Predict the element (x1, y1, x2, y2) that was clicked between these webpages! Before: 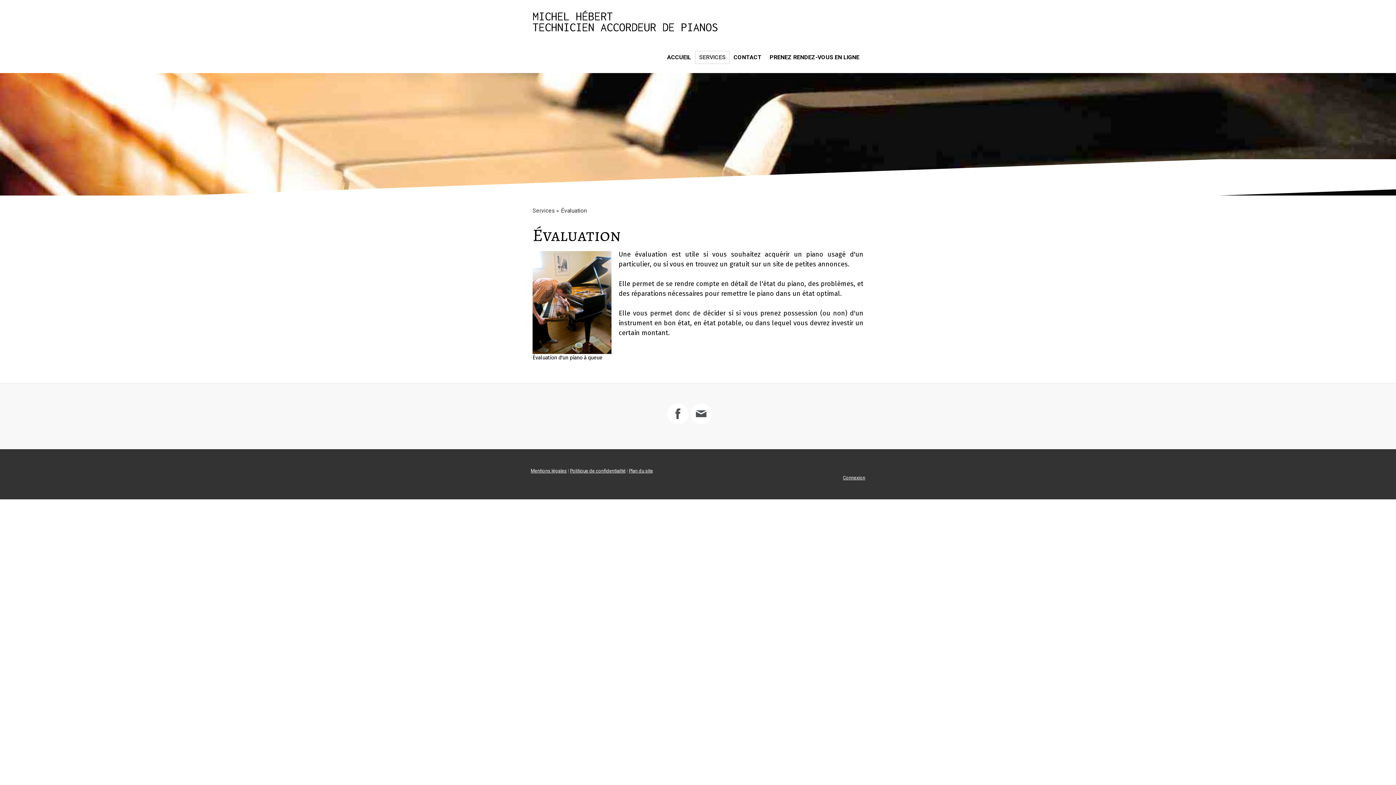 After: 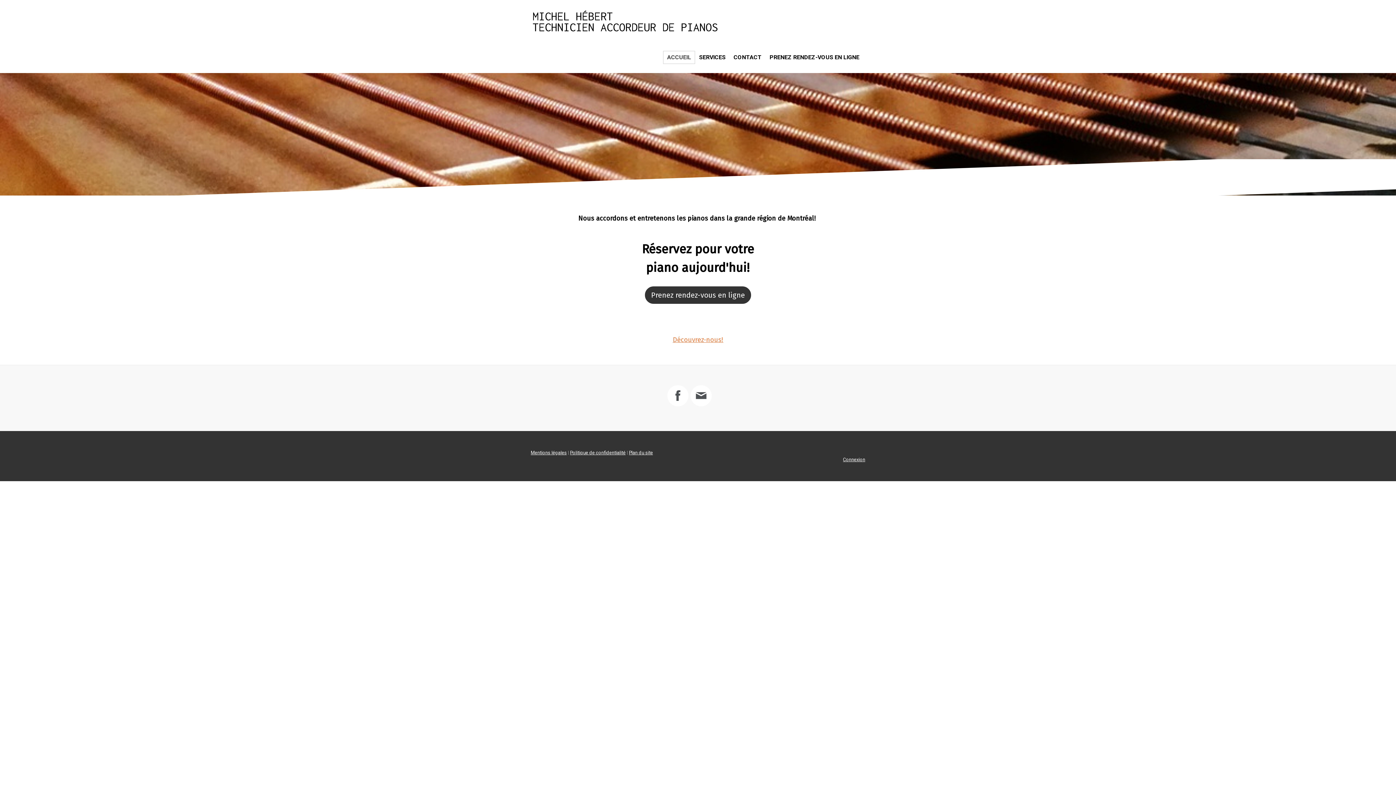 Action: label: ACCUEIL bbox: (663, 50, 695, 64)